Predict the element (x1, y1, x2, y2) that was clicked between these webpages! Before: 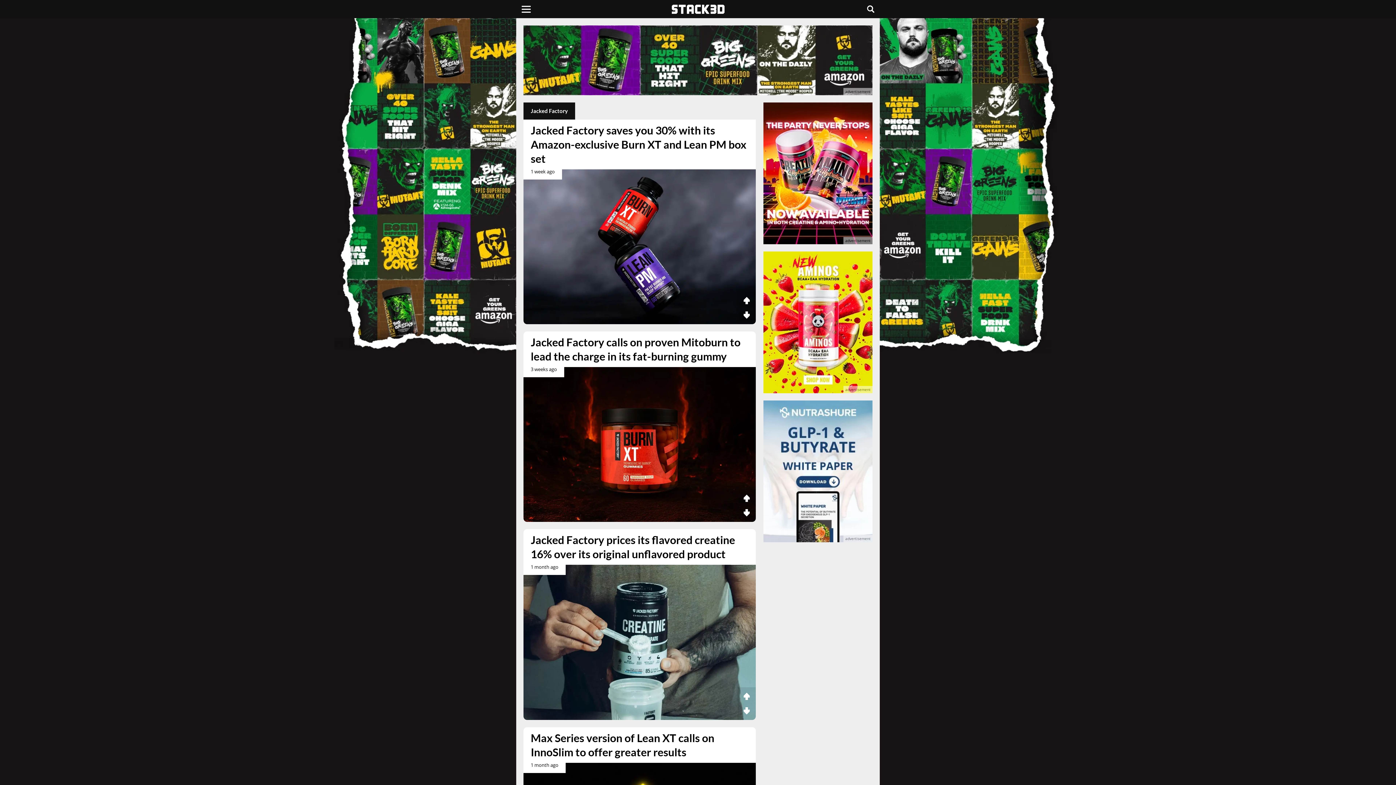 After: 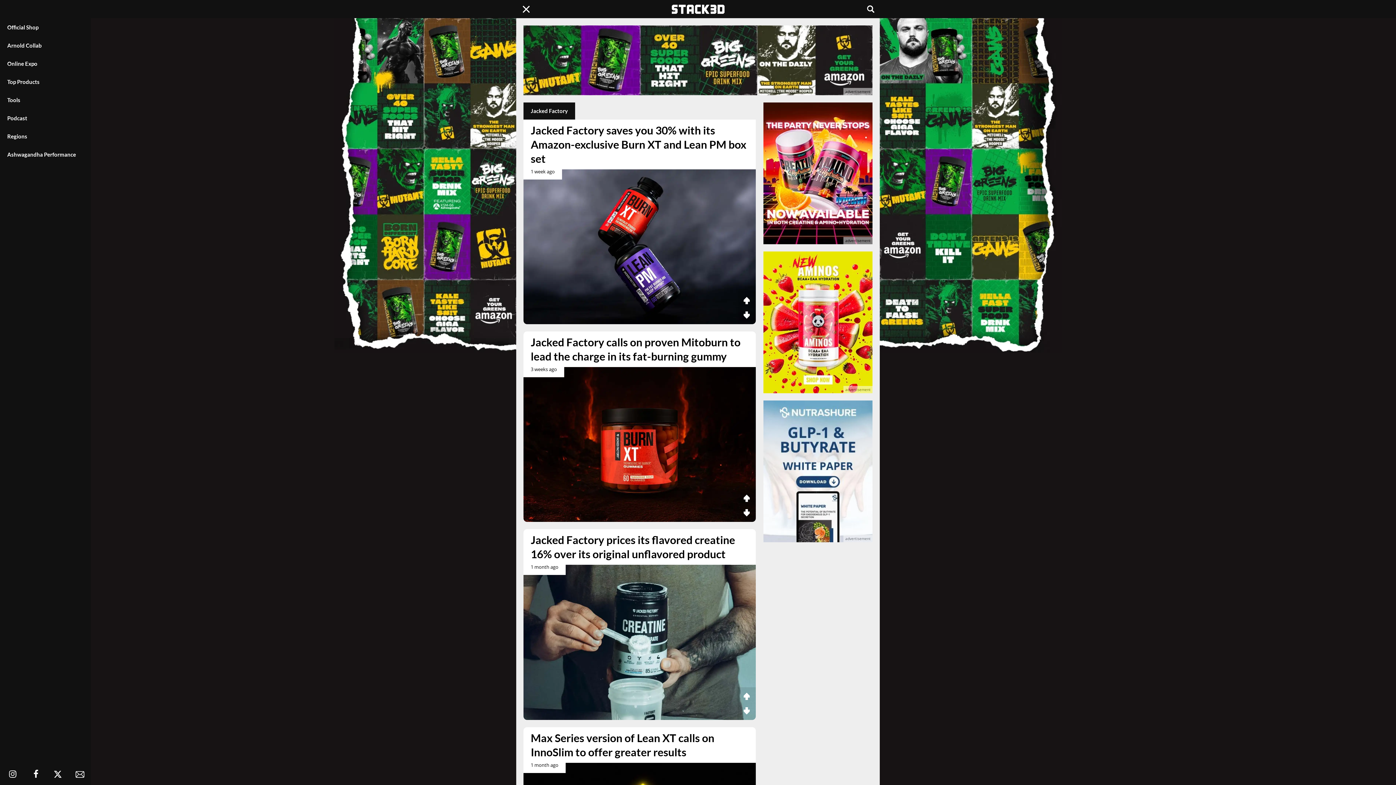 Action: label: Menu bbox: (521, 5, 530, 12)